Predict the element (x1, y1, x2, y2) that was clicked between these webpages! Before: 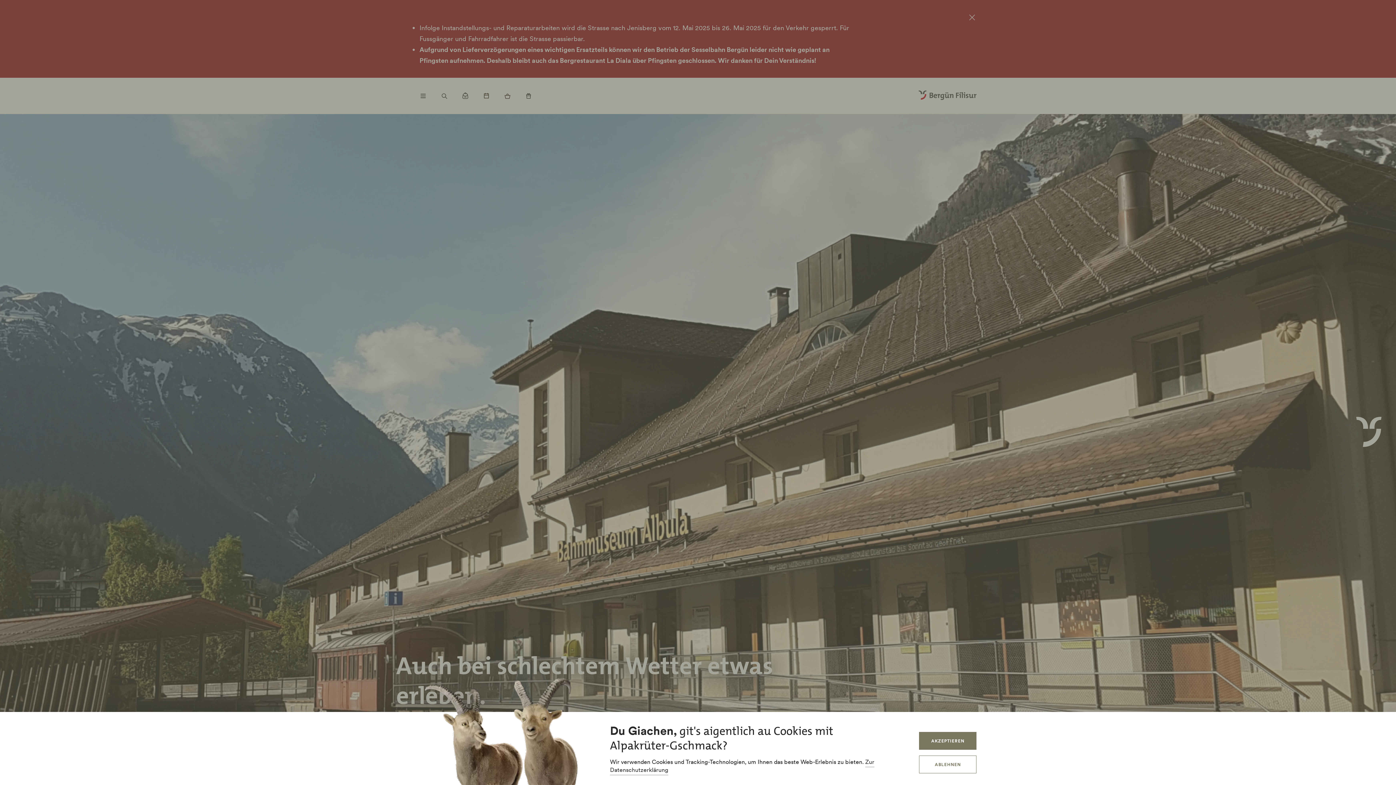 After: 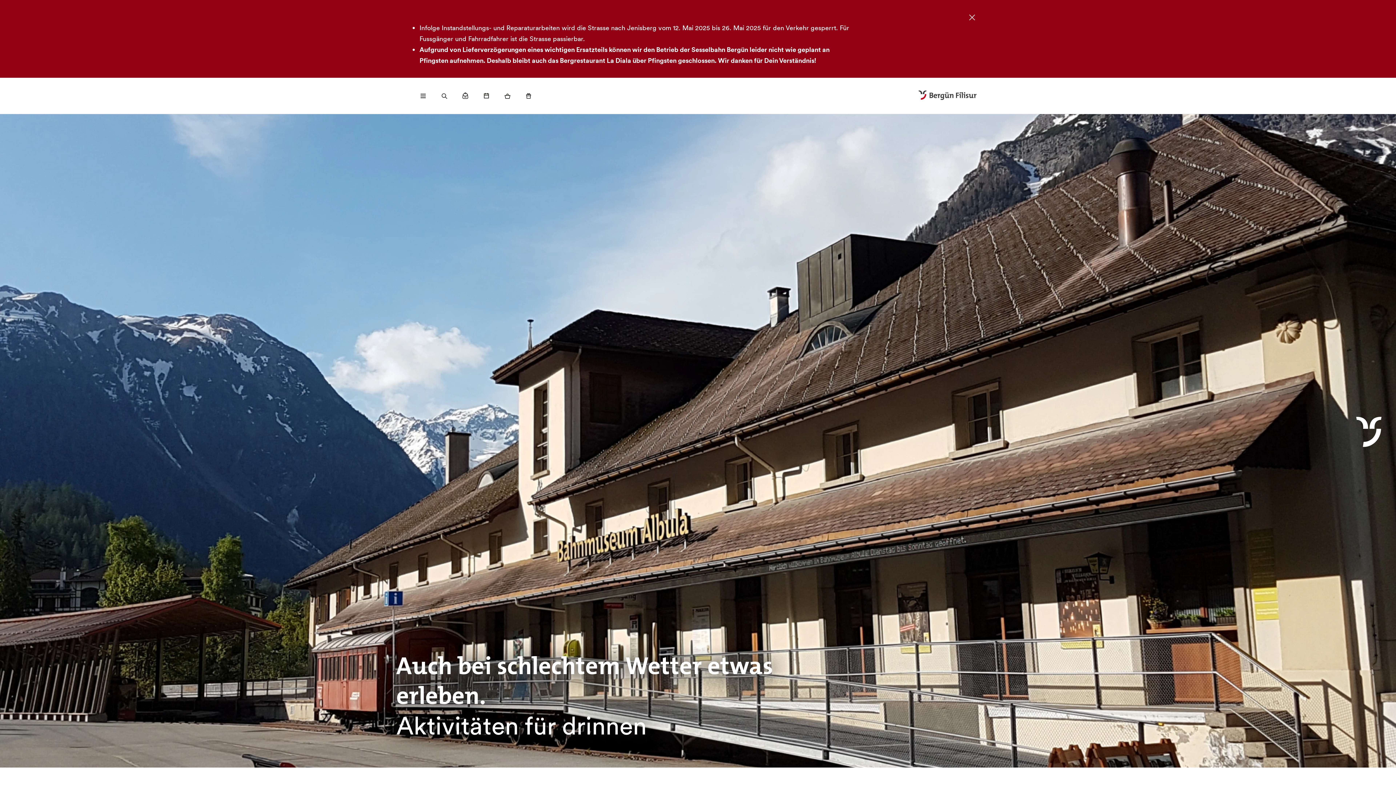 Action: bbox: (919, 732, 976, 750) label: AKZEPTIEREN